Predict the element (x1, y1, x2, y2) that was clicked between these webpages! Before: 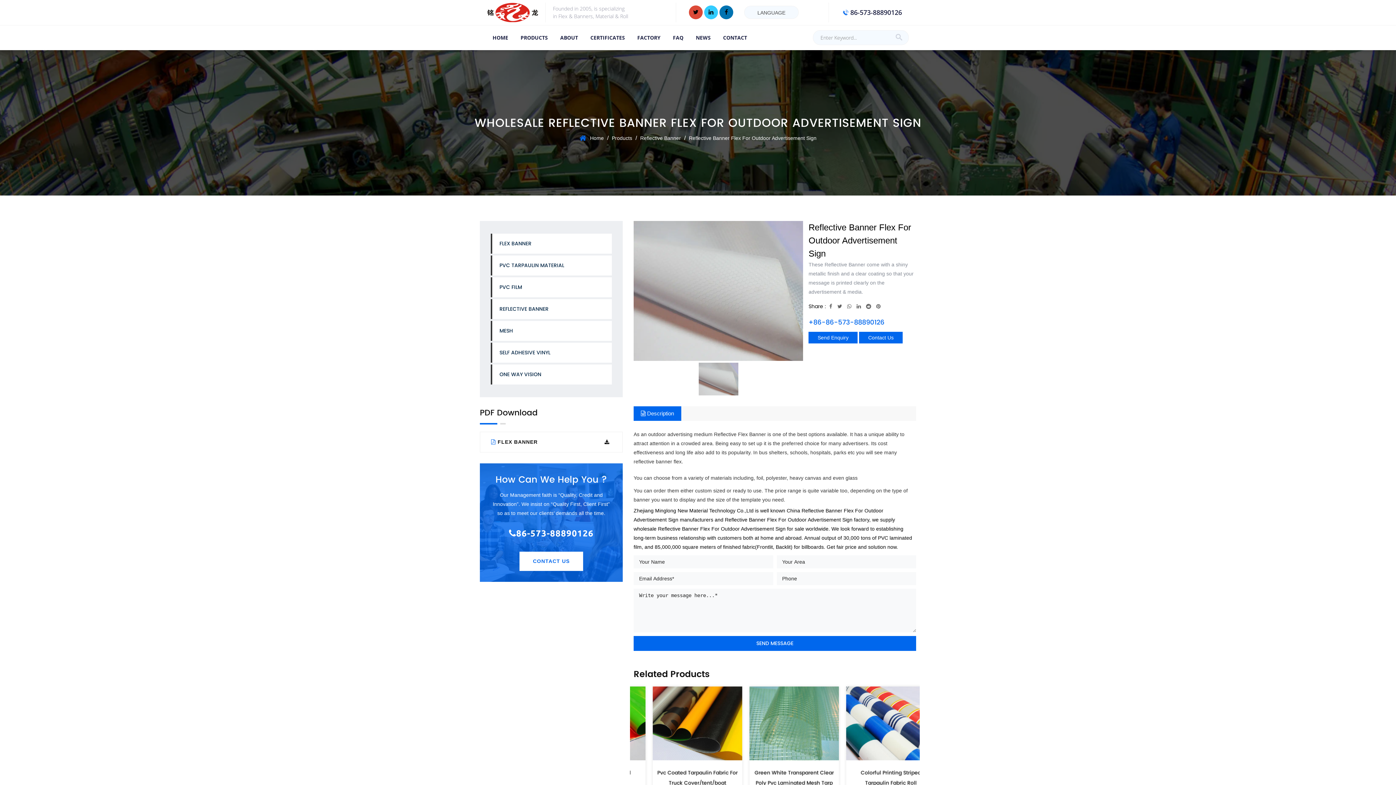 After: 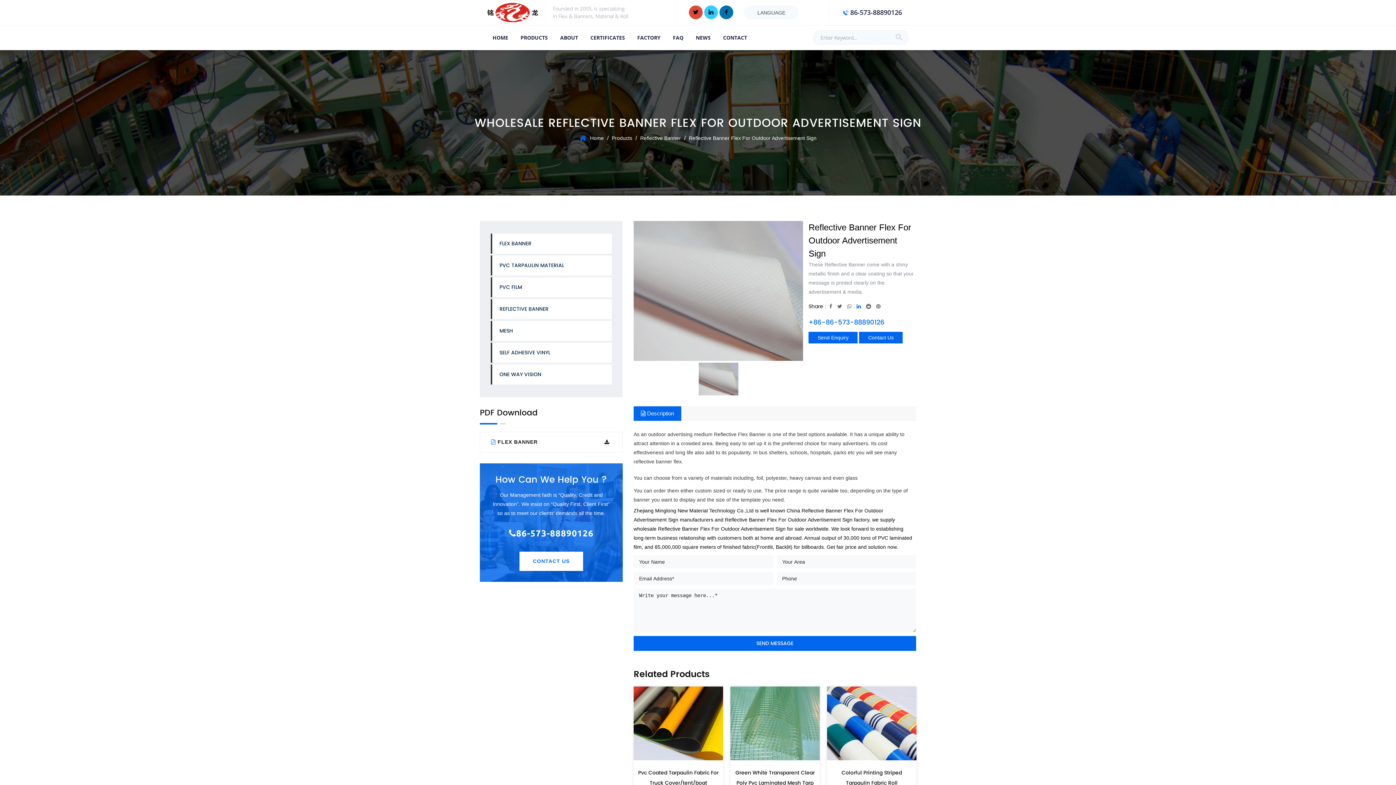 Action: bbox: (856, 303, 861, 309)